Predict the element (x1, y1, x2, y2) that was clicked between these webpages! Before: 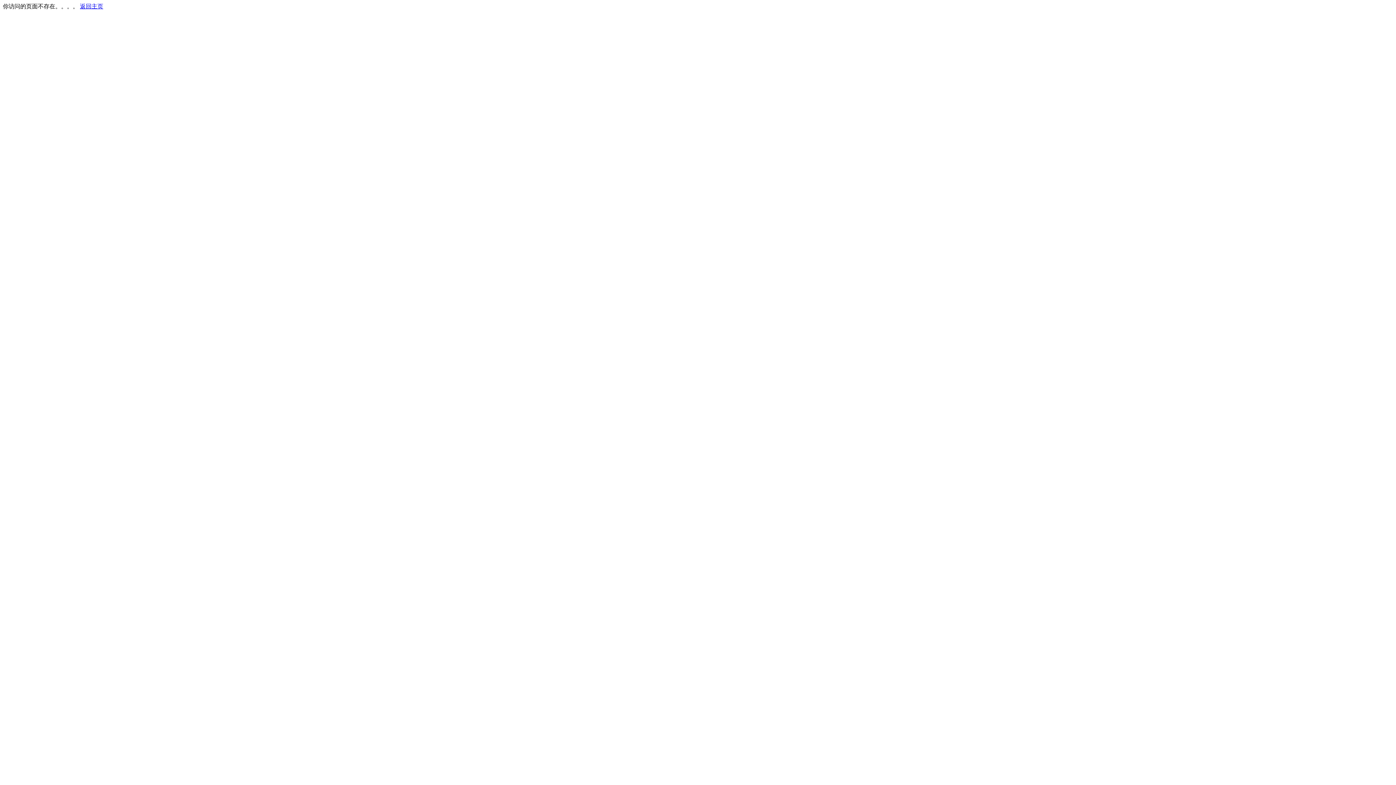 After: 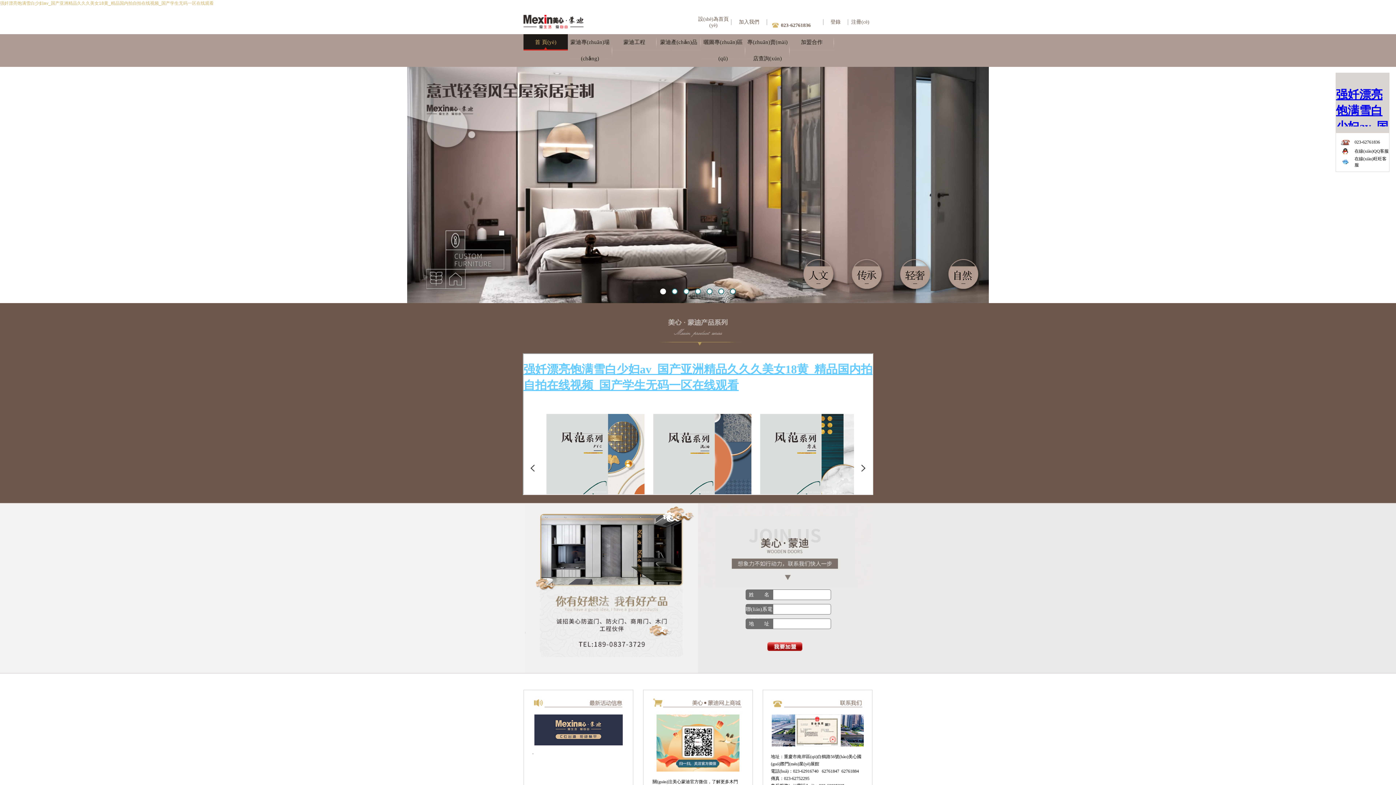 Action: bbox: (80, 3, 103, 9) label: 返回主页